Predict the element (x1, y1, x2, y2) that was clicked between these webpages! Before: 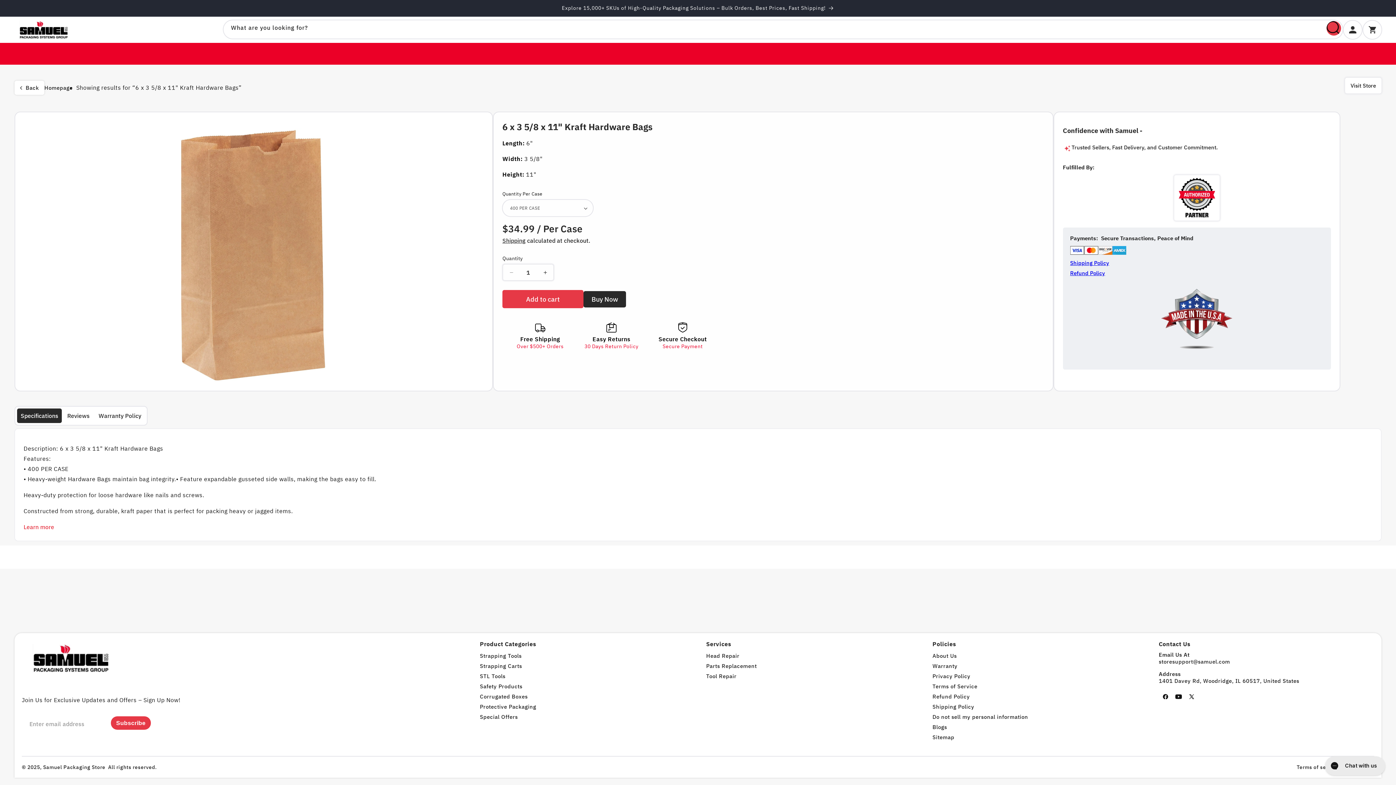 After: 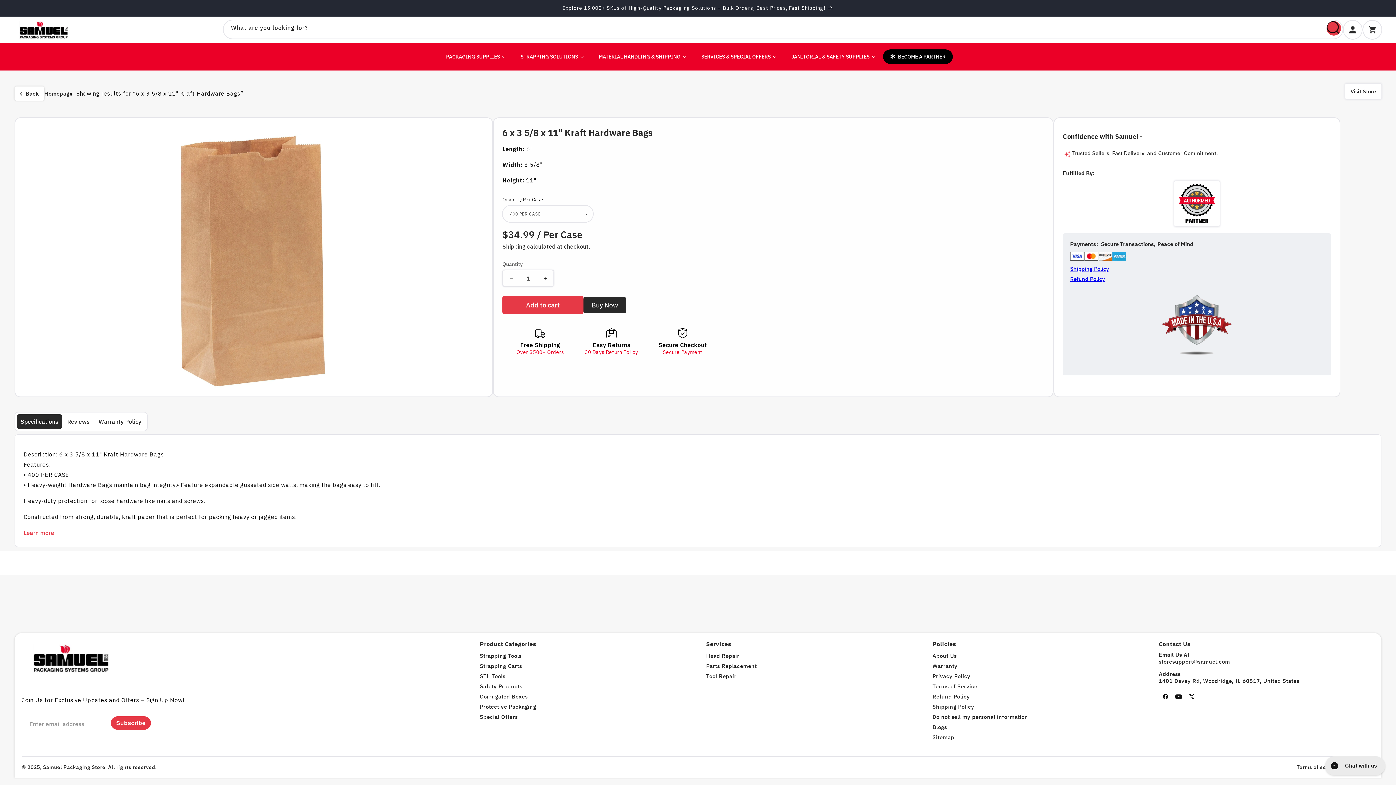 Action: bbox: (1084, 246, 1098, 257)